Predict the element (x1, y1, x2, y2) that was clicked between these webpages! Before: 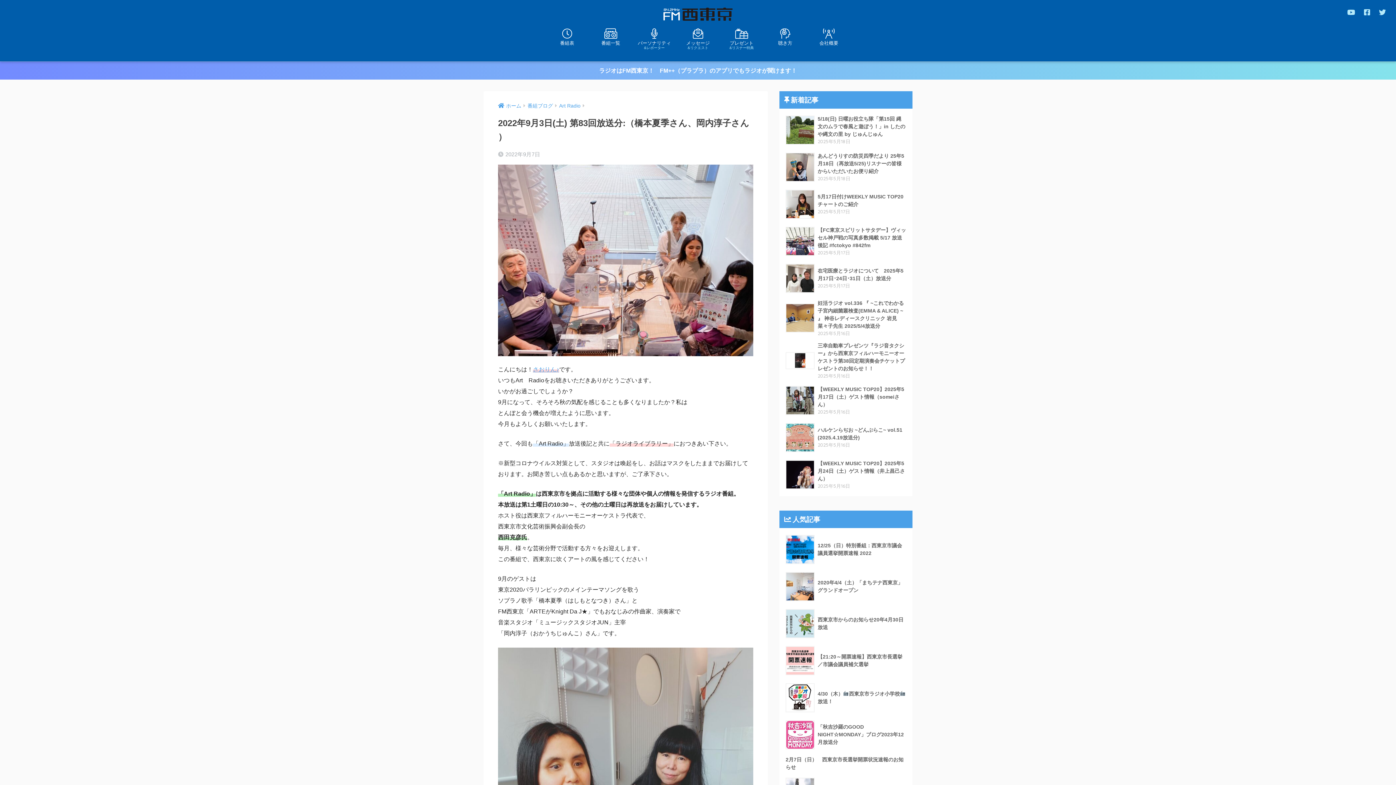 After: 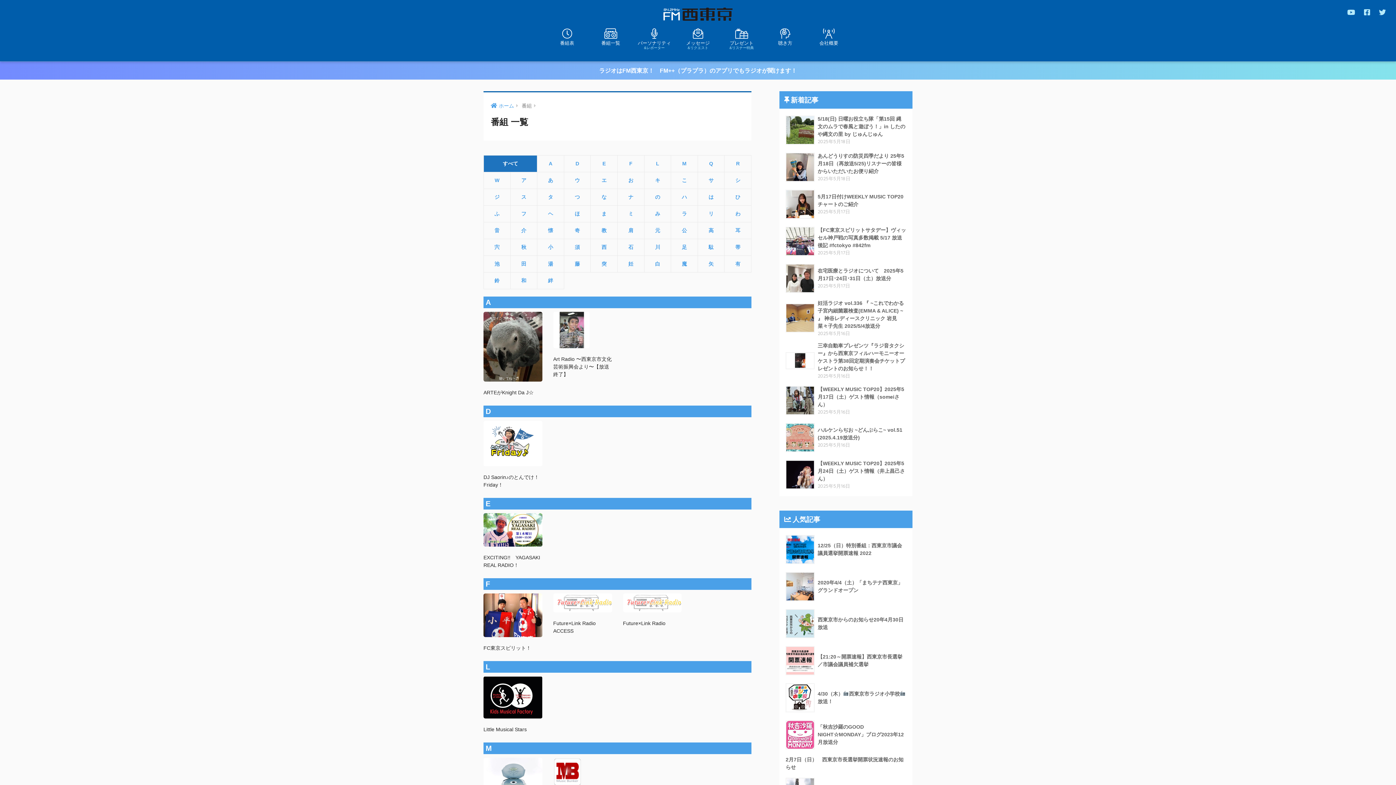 Action: label: 番組一覧 bbox: (589, 27, 632, 46)